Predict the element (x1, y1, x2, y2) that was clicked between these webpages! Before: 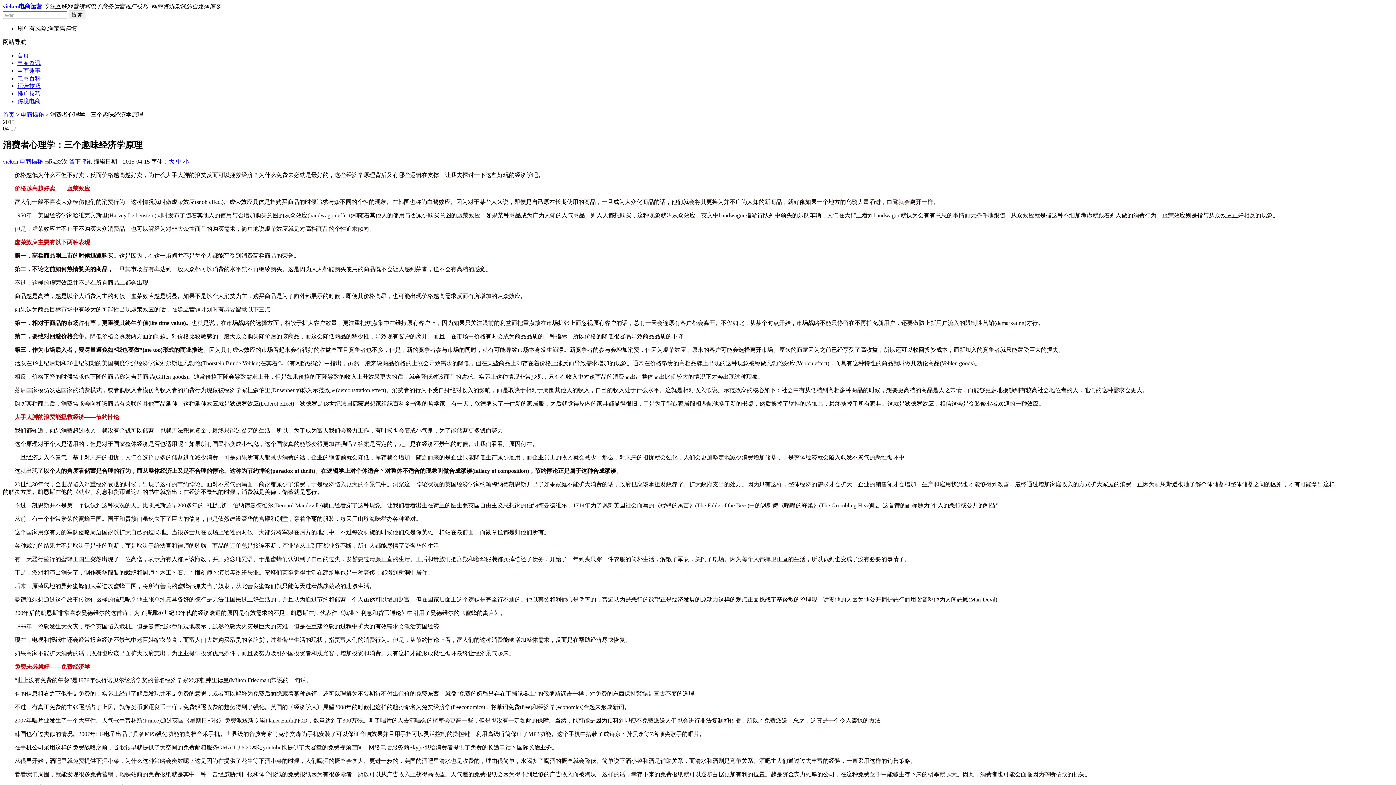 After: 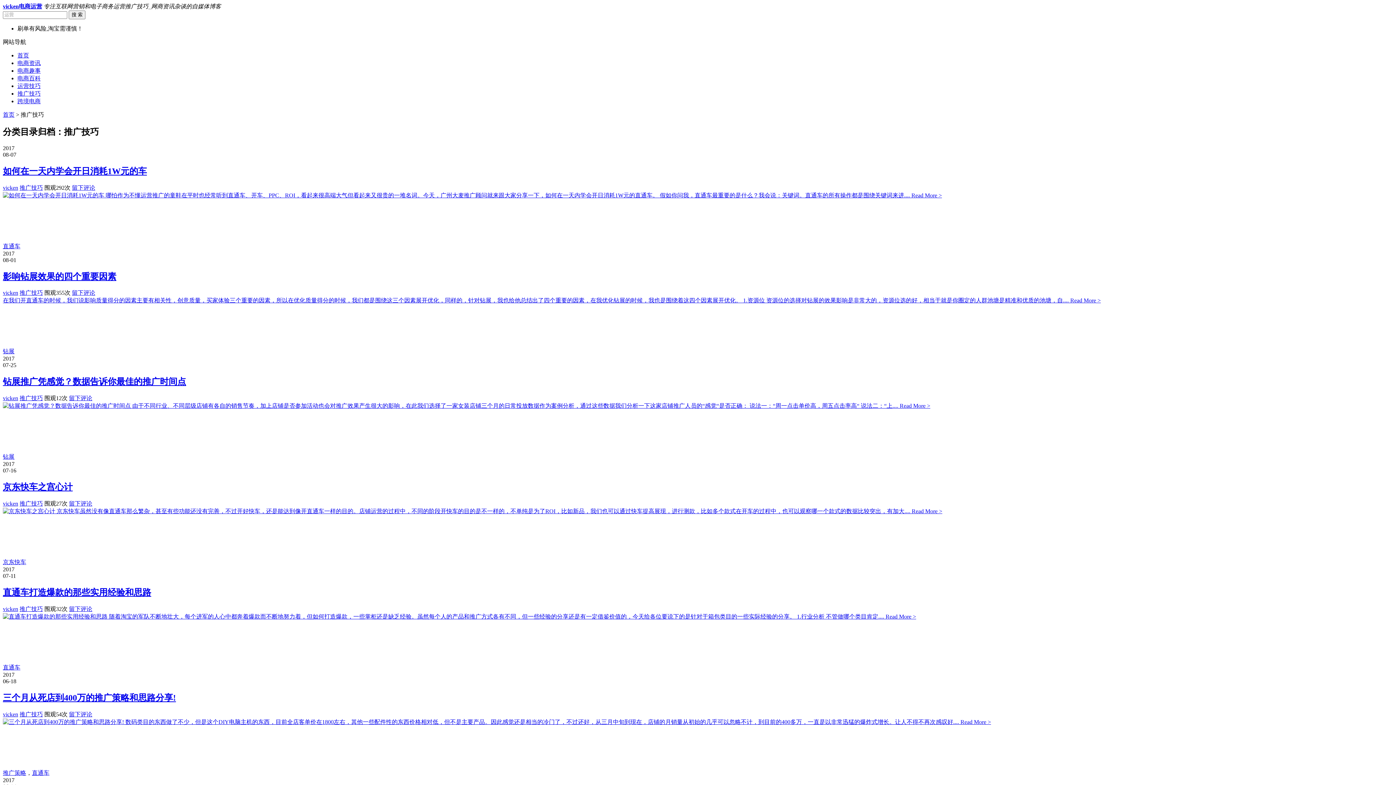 Action: label: 推广技巧 bbox: (17, 90, 40, 96)